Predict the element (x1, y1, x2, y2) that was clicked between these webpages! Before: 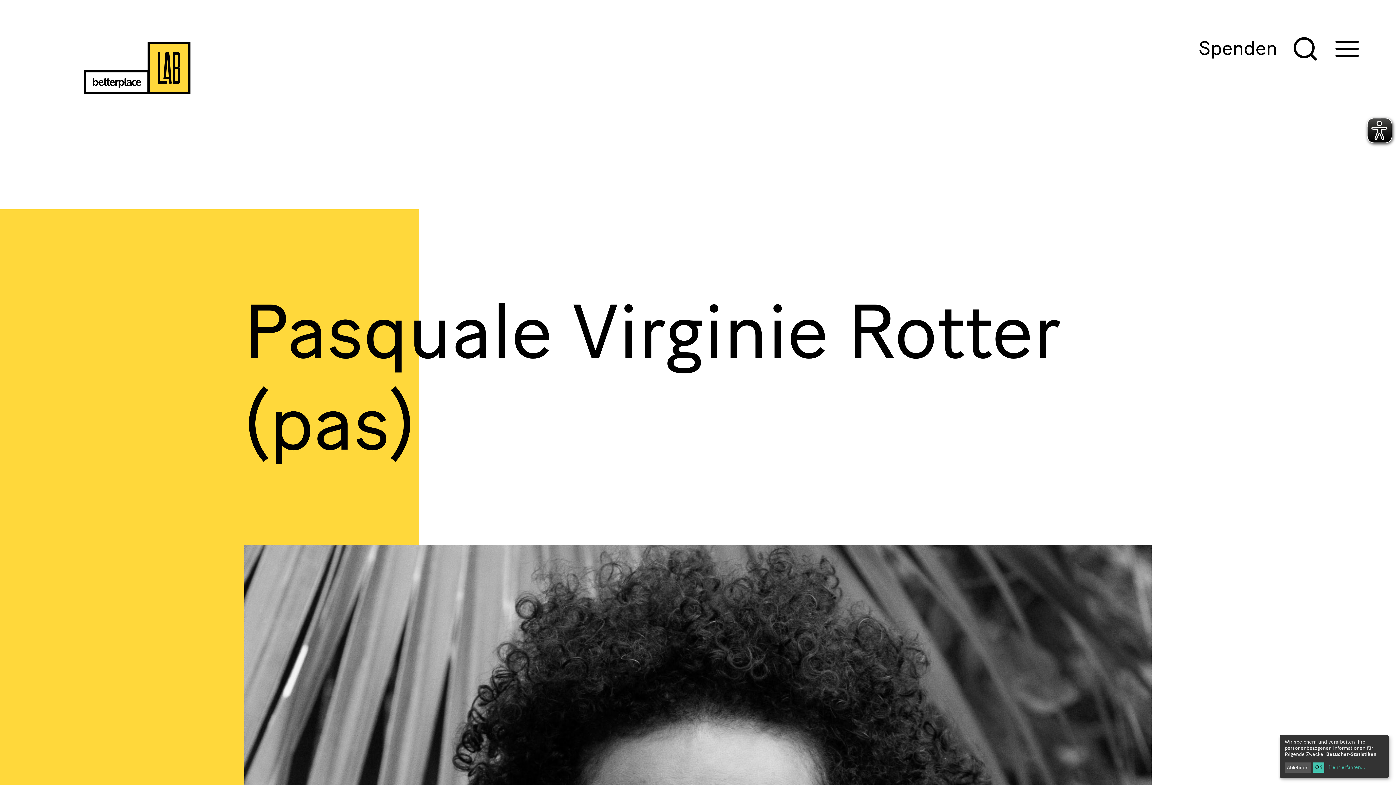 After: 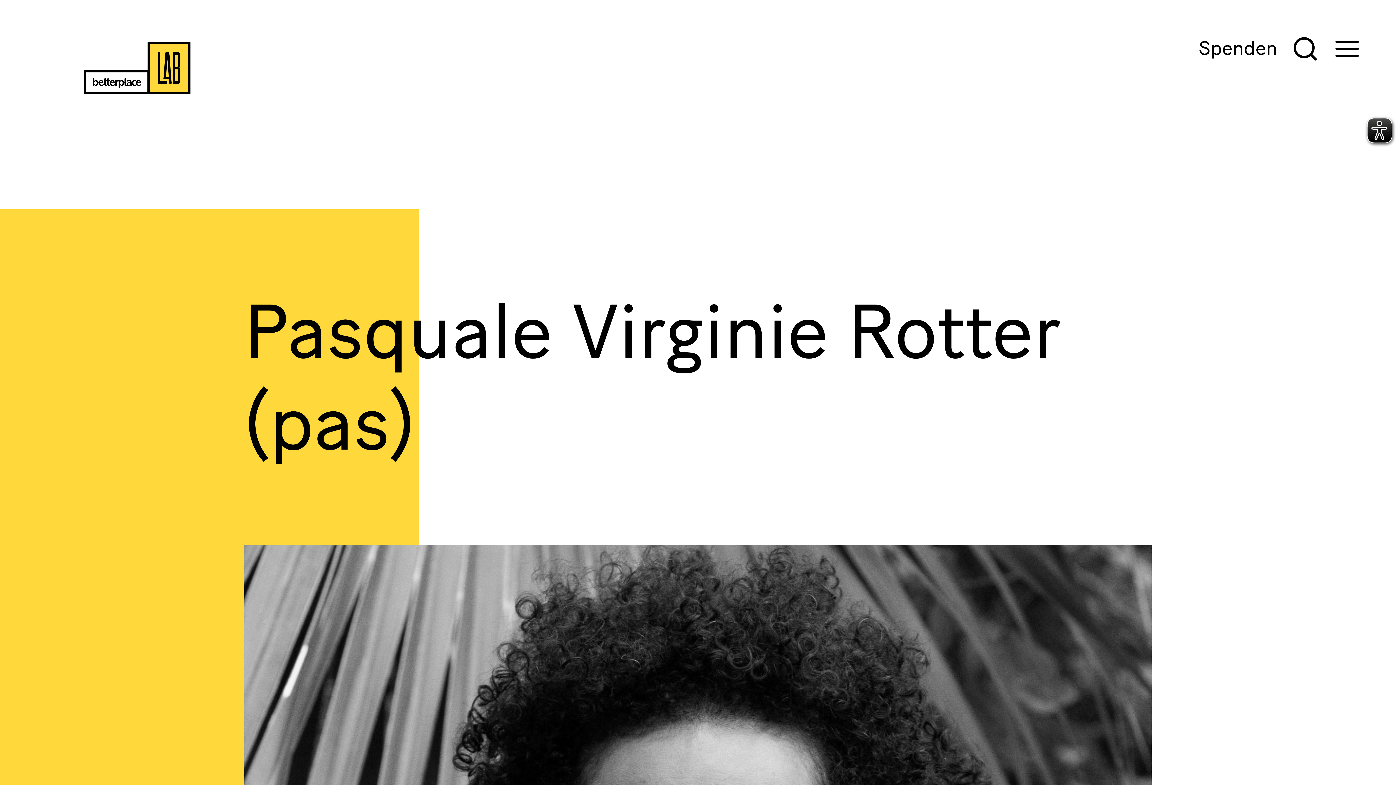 Action: label: Ablehnen bbox: (1285, 763, 1310, 772)